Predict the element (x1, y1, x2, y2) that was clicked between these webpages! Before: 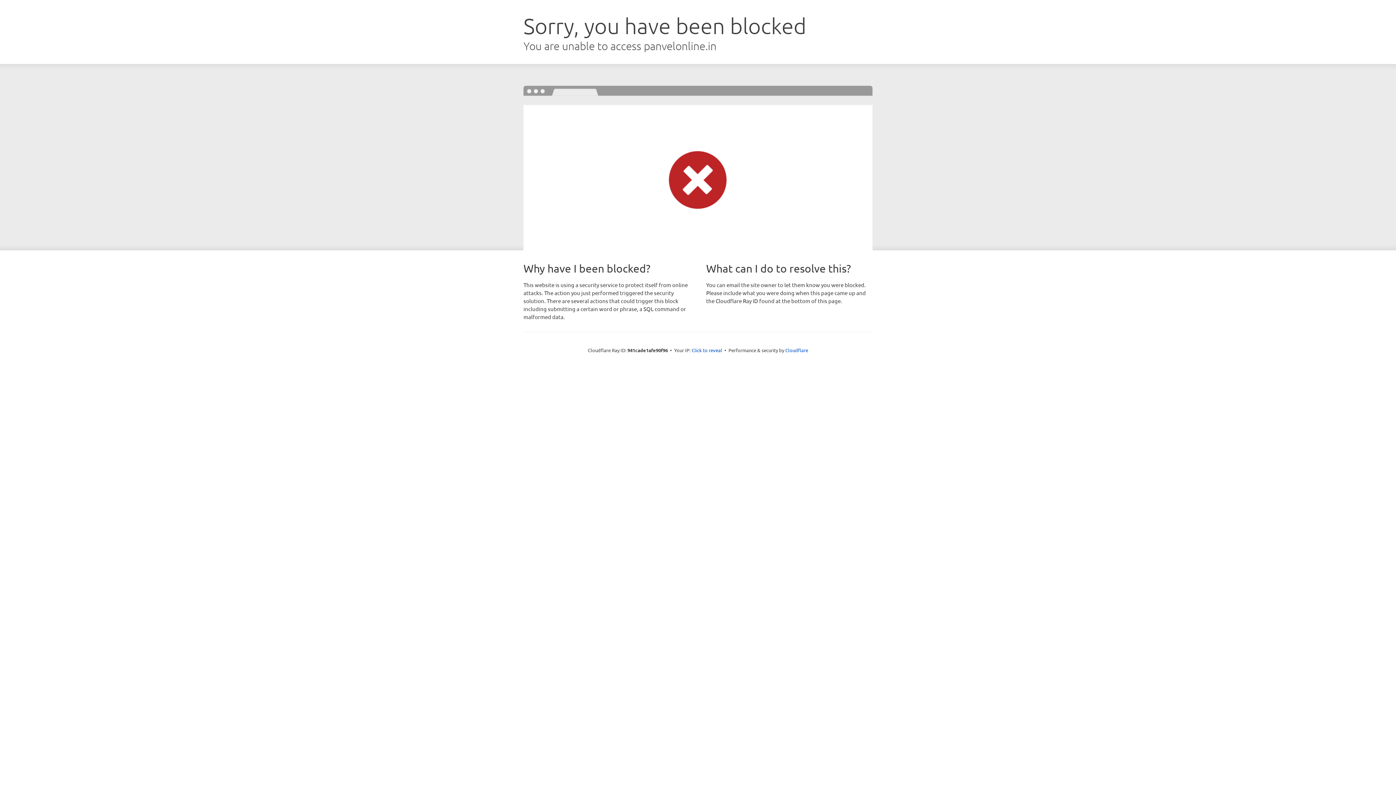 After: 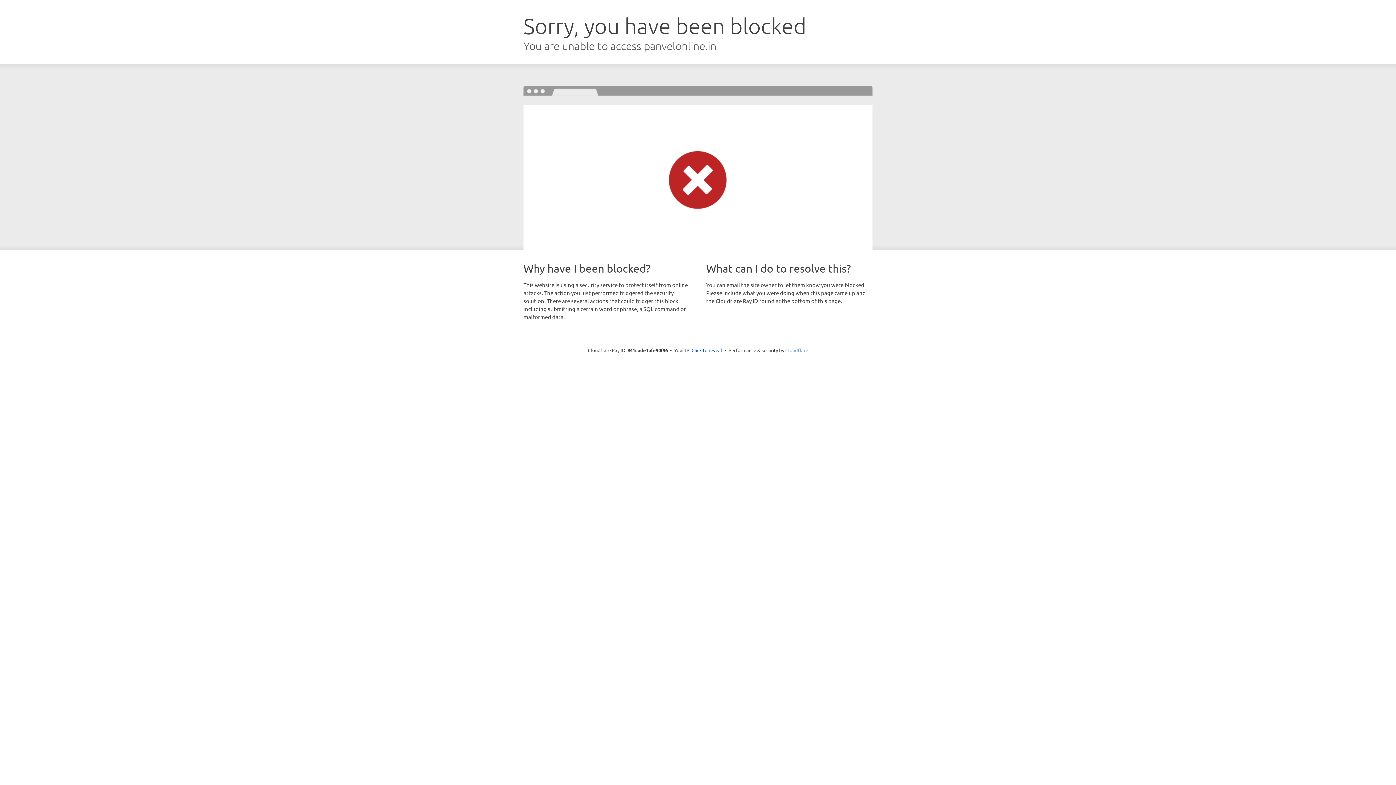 Action: bbox: (785, 347, 808, 353) label: Cloudflare